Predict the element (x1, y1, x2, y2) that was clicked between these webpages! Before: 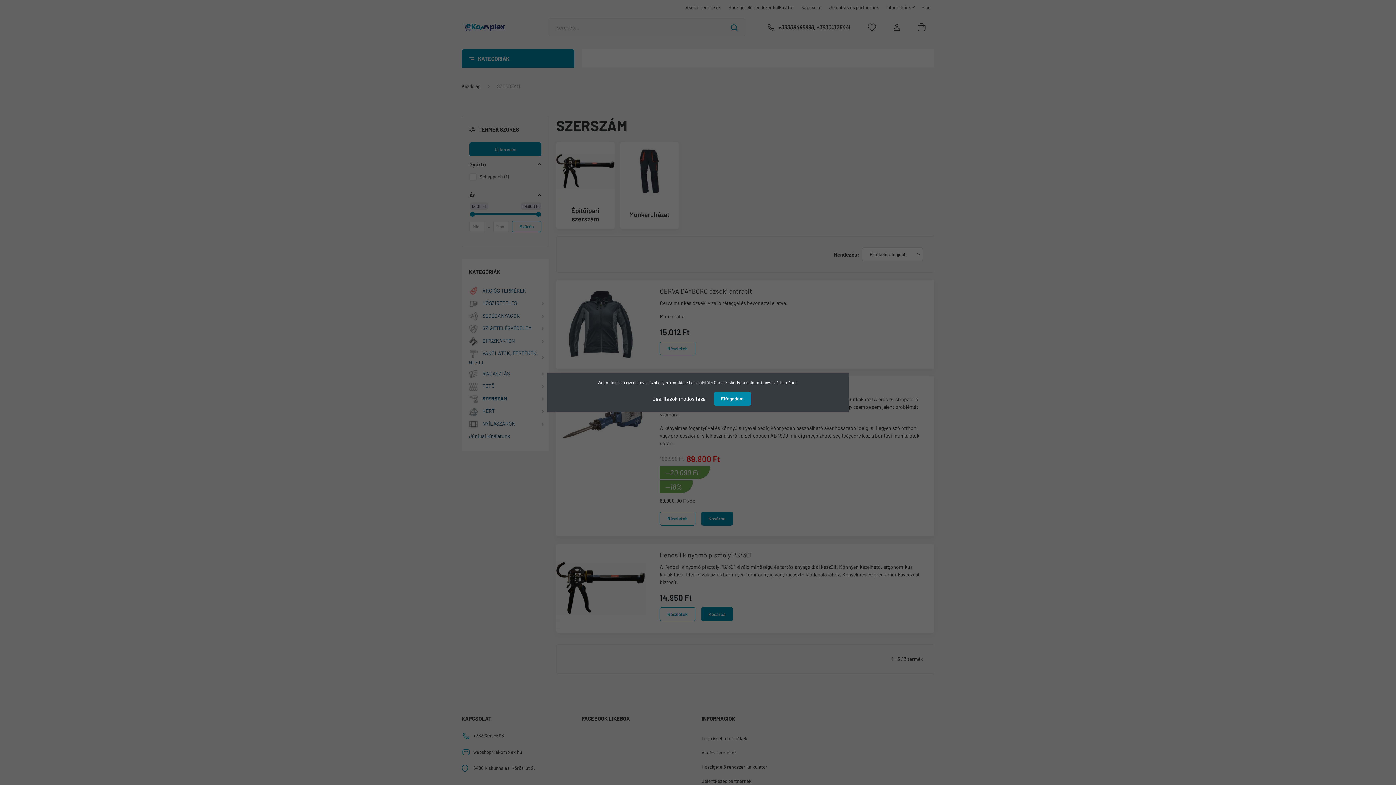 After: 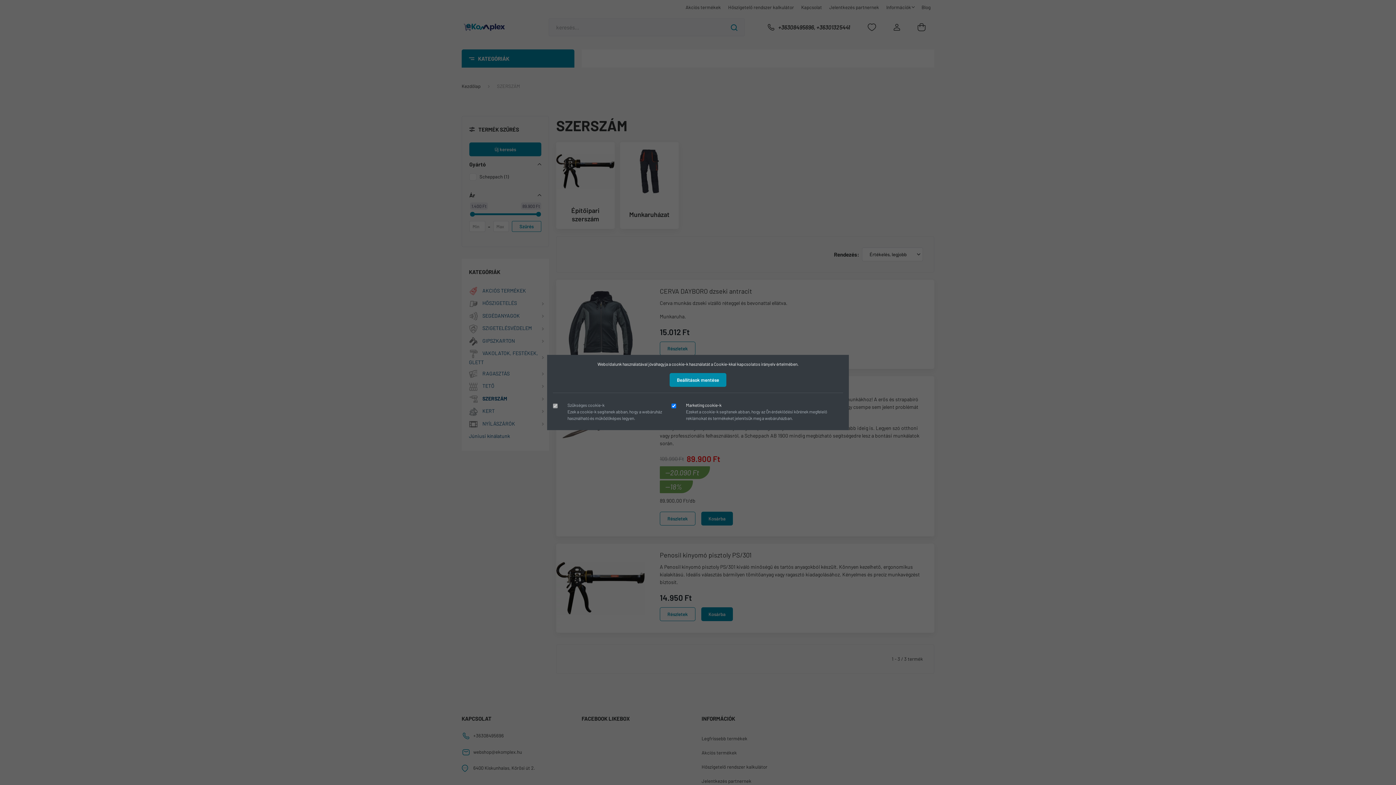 Action: label: Beállítások módosítása bbox: (645, 391, 713, 406)